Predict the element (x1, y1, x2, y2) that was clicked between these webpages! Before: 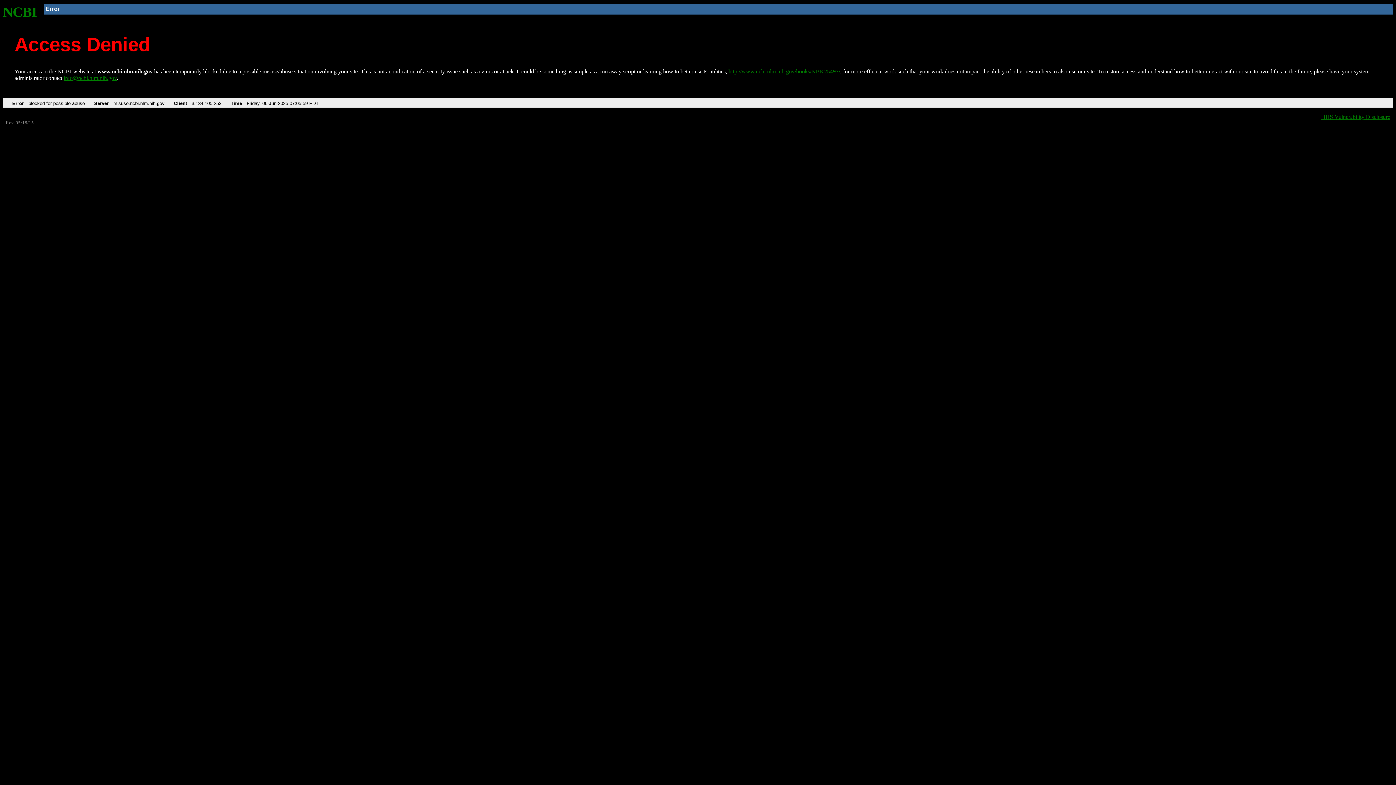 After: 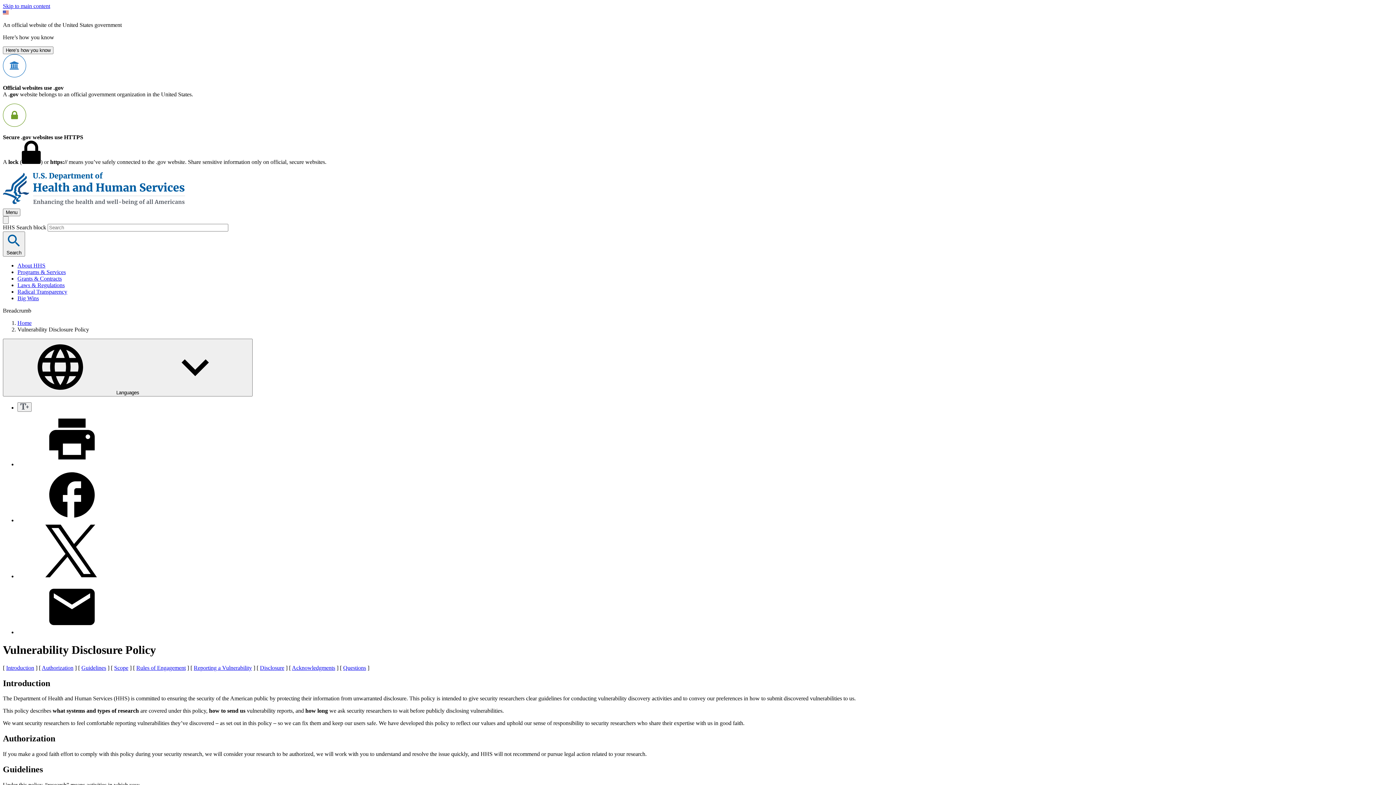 Action: label: HHS Vulnerability Disclosure bbox: (1321, 113, 1390, 119)